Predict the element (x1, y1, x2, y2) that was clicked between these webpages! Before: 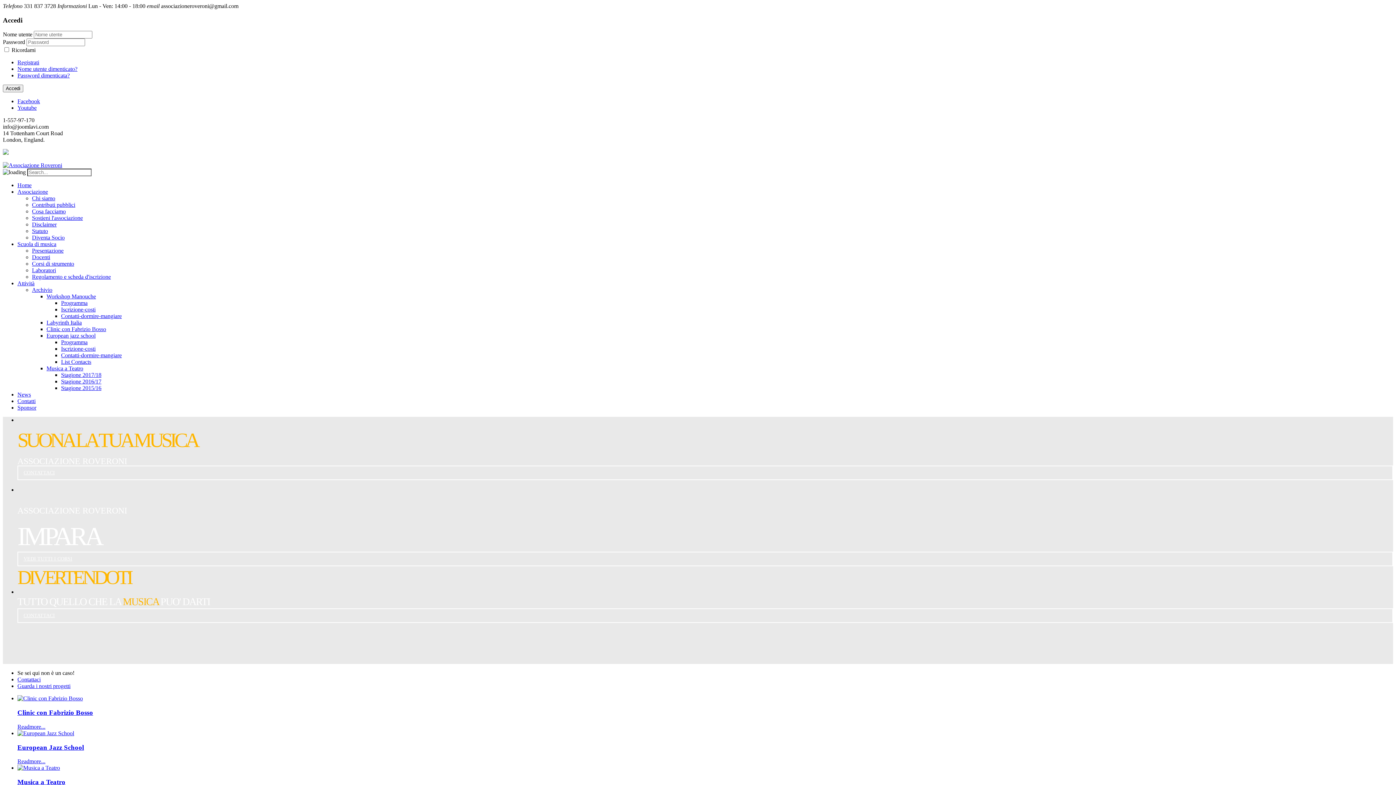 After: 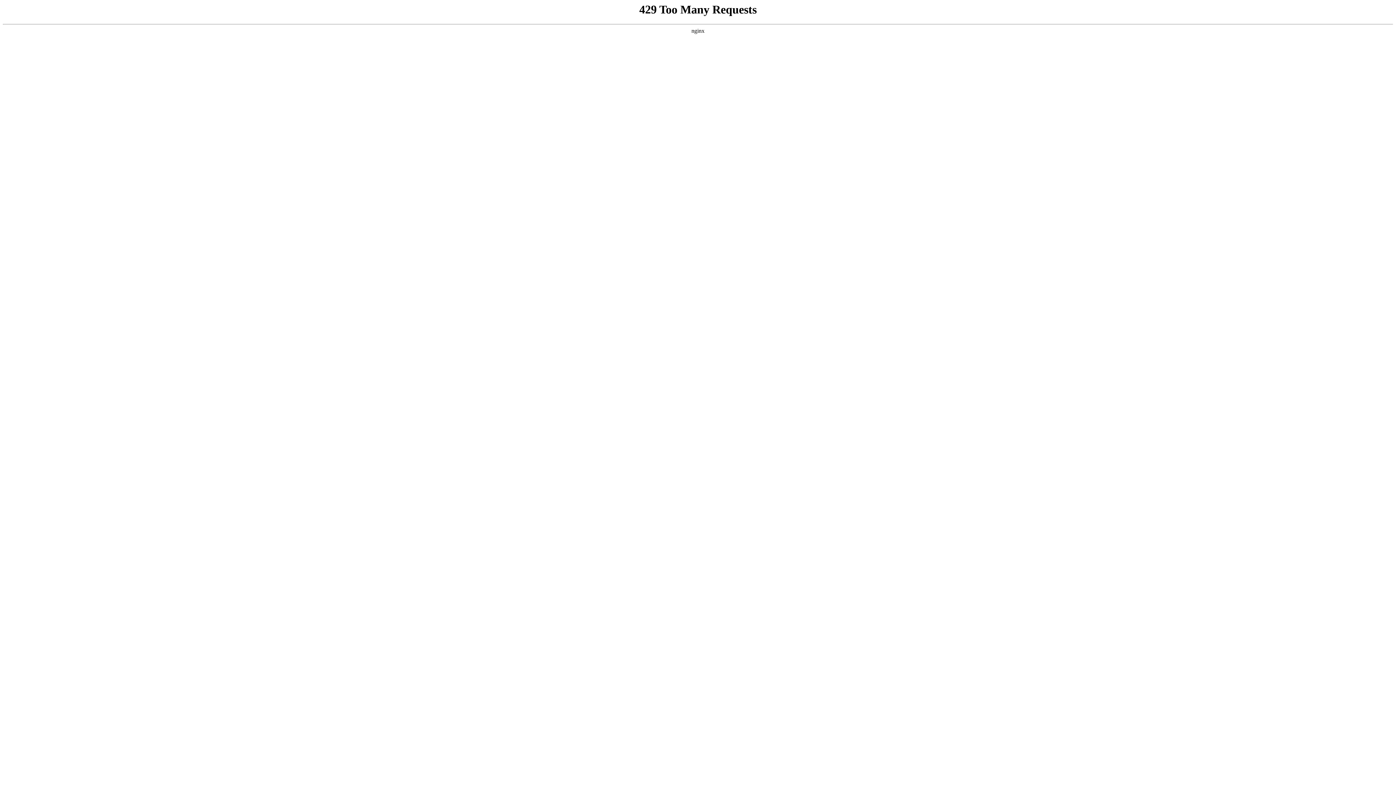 Action: bbox: (23, 470, 54, 475) label: CONTATTACI